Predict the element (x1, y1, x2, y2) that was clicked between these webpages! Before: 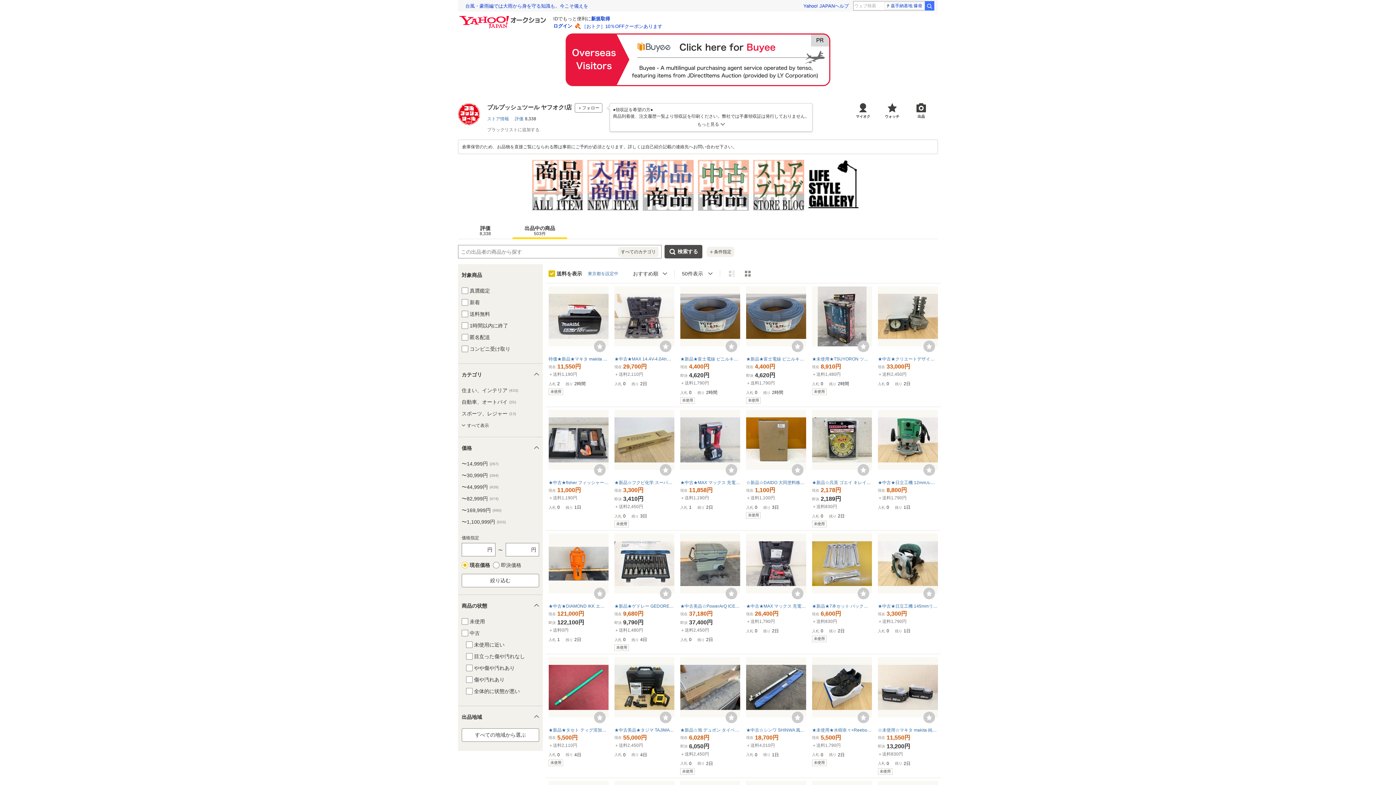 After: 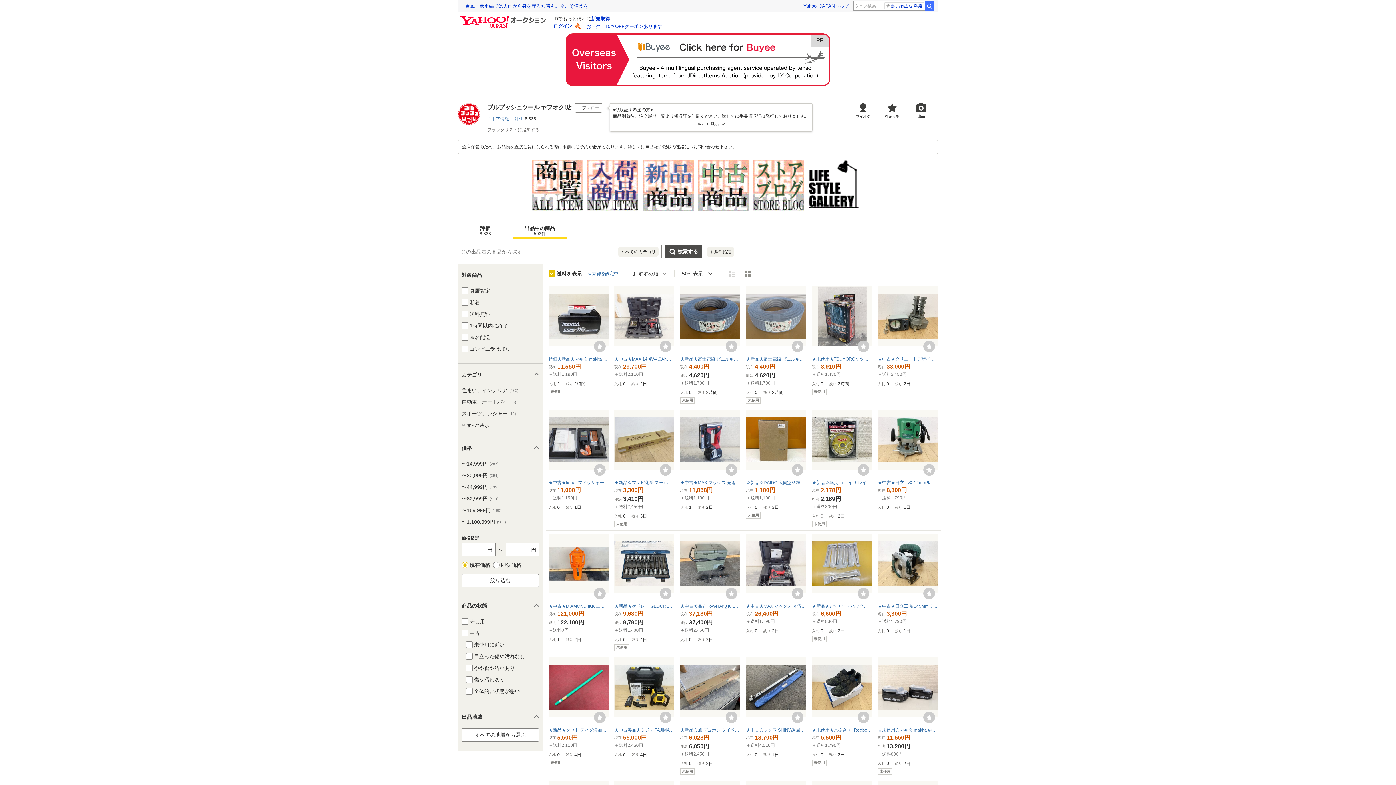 Action: bbox: (746, 286, 806, 346)